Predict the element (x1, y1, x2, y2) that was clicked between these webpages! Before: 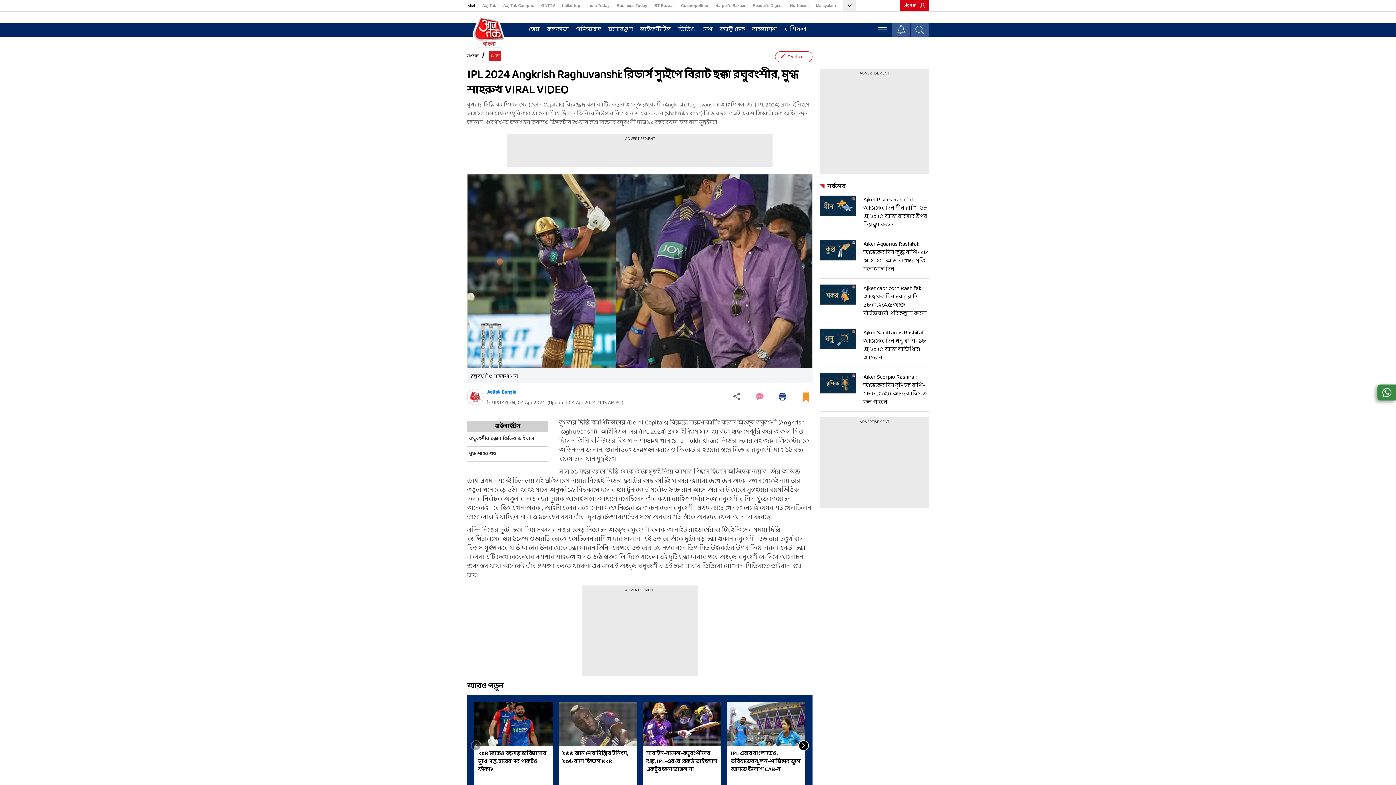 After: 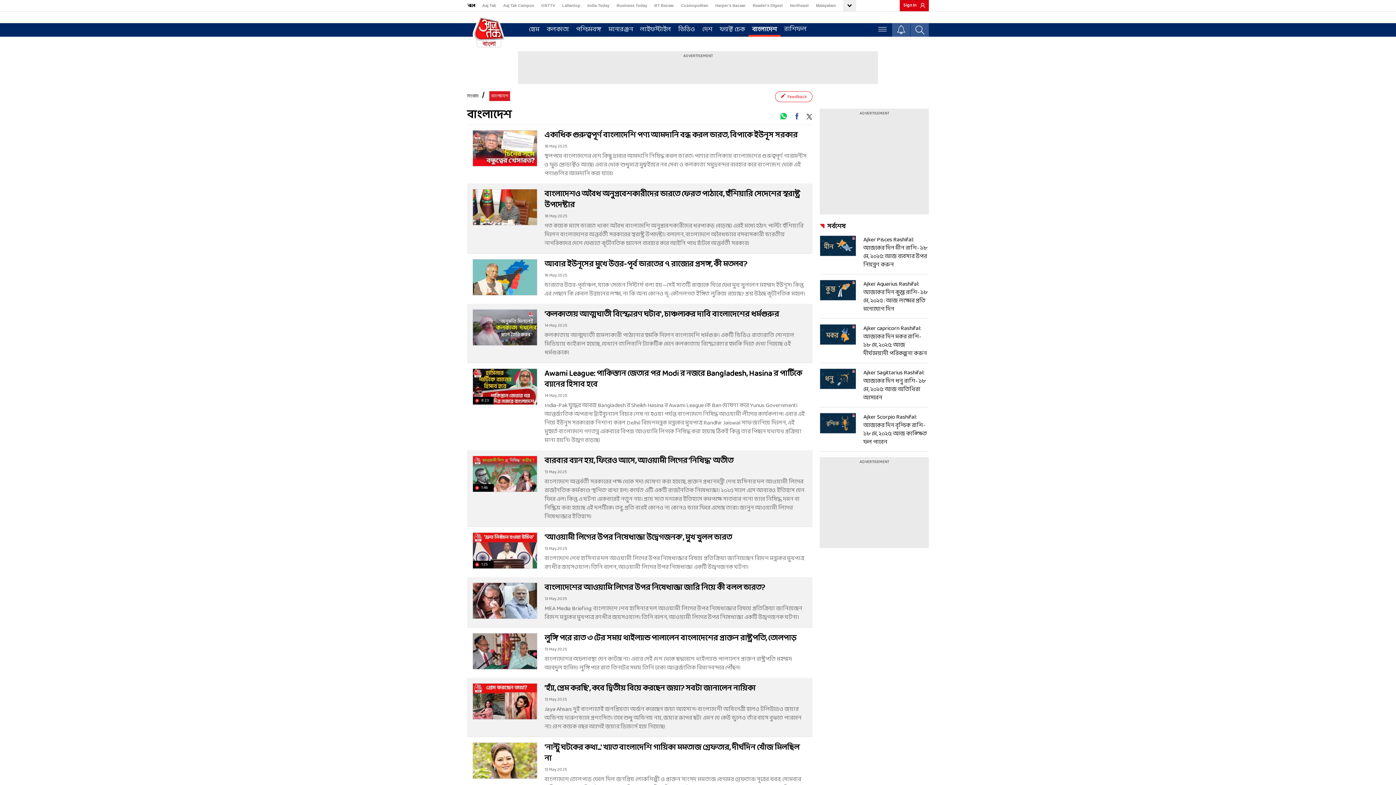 Action: label: বাংলাদেশ bbox: (748, 24, 780, 35)